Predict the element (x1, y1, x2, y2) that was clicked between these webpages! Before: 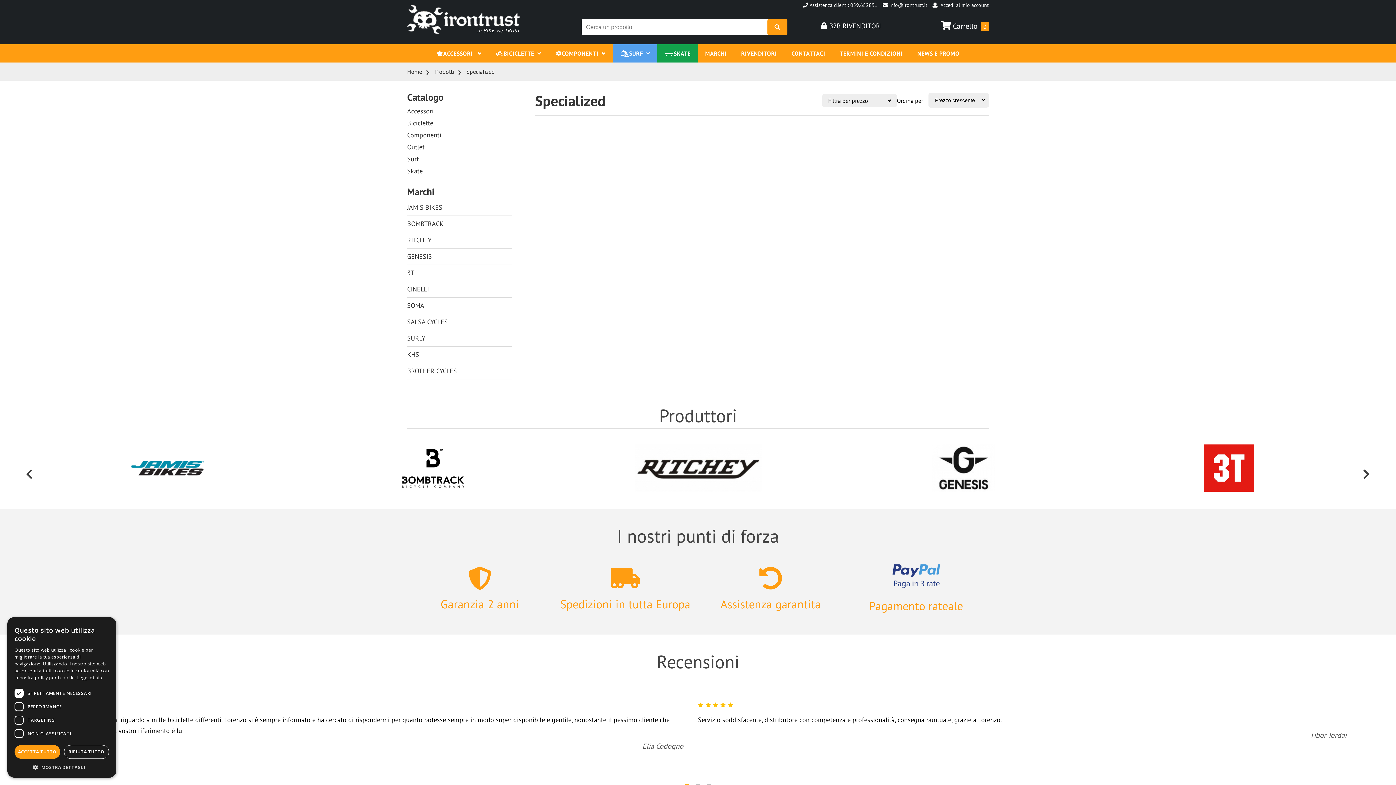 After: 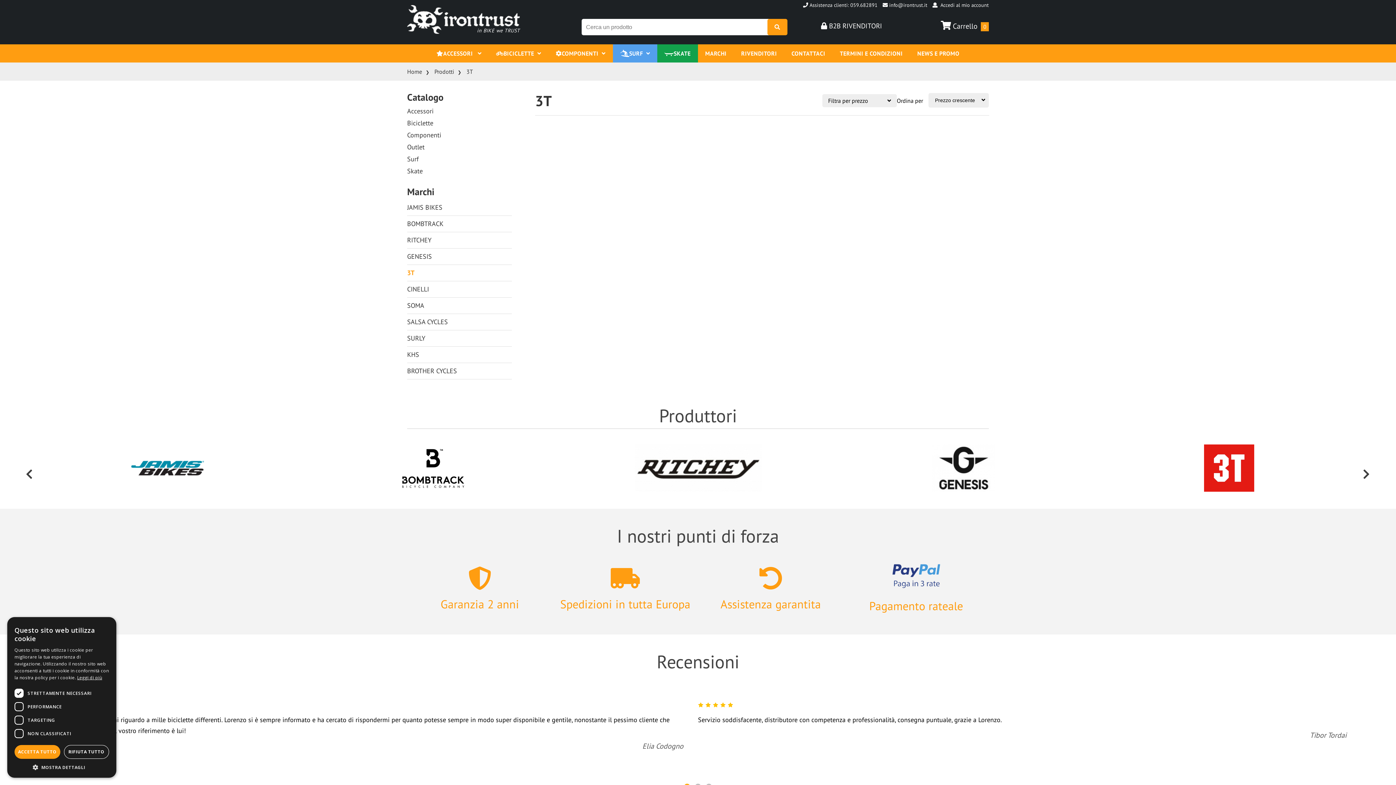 Action: label: 3T bbox: (407, 268, 512, 277)